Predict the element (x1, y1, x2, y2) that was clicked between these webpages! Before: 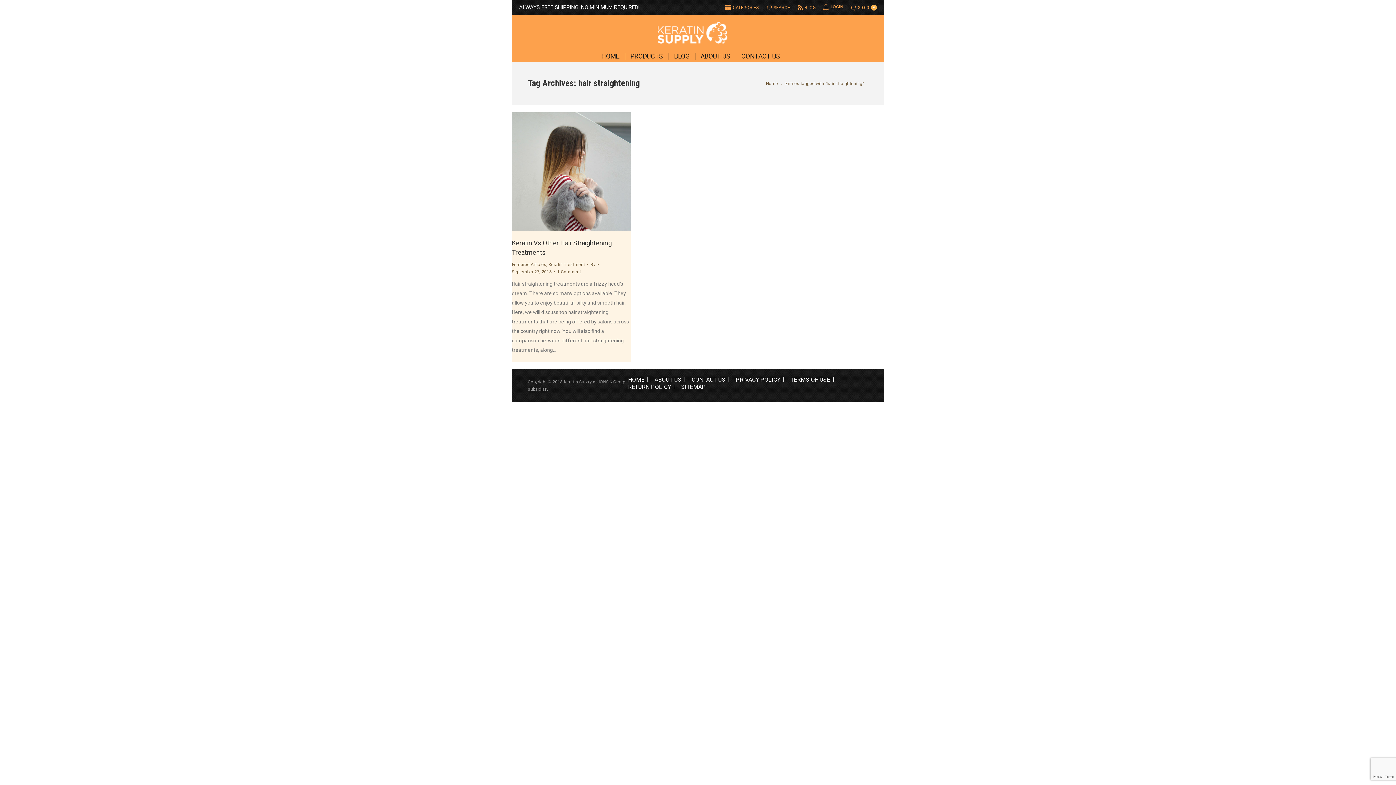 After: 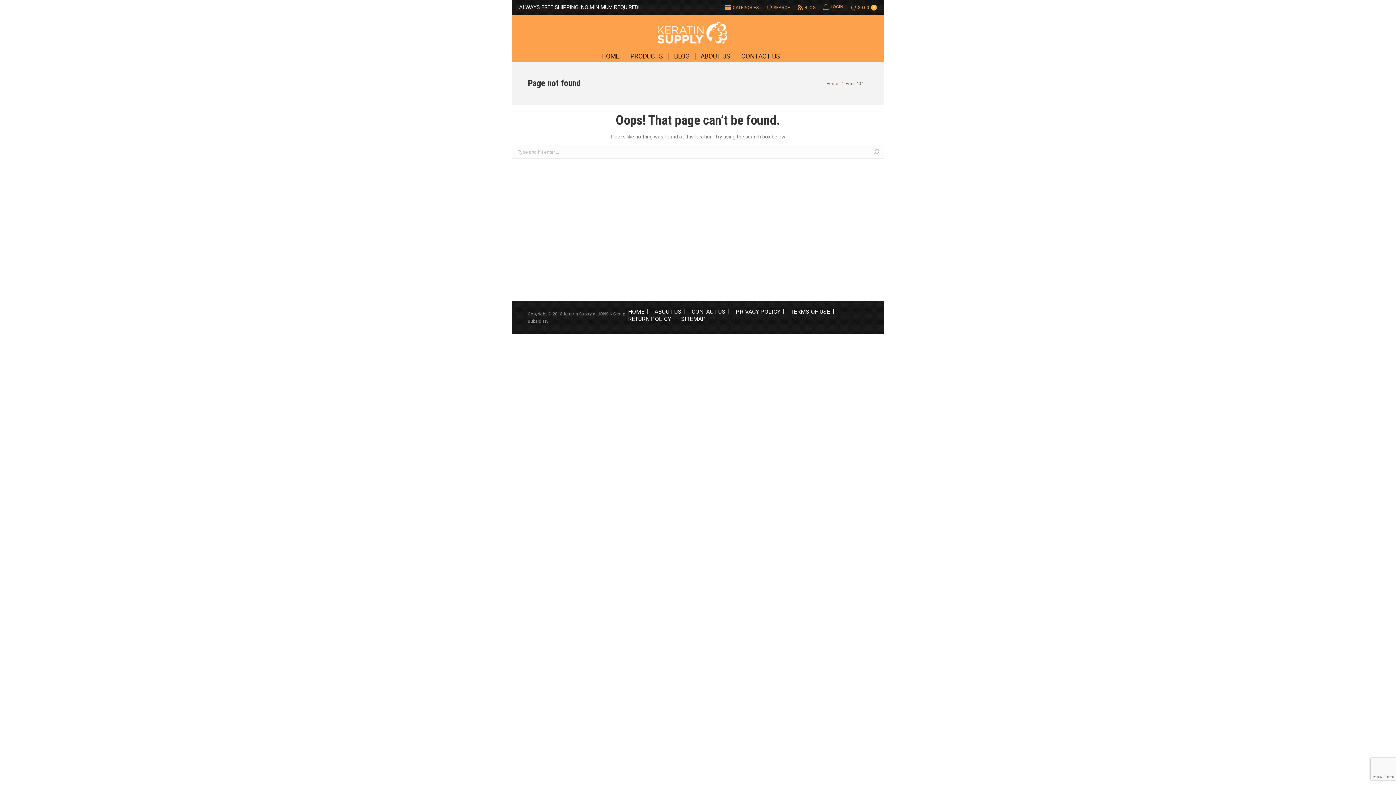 Action: bbox: (733, 4, 758, 10) label: CATEGORIES